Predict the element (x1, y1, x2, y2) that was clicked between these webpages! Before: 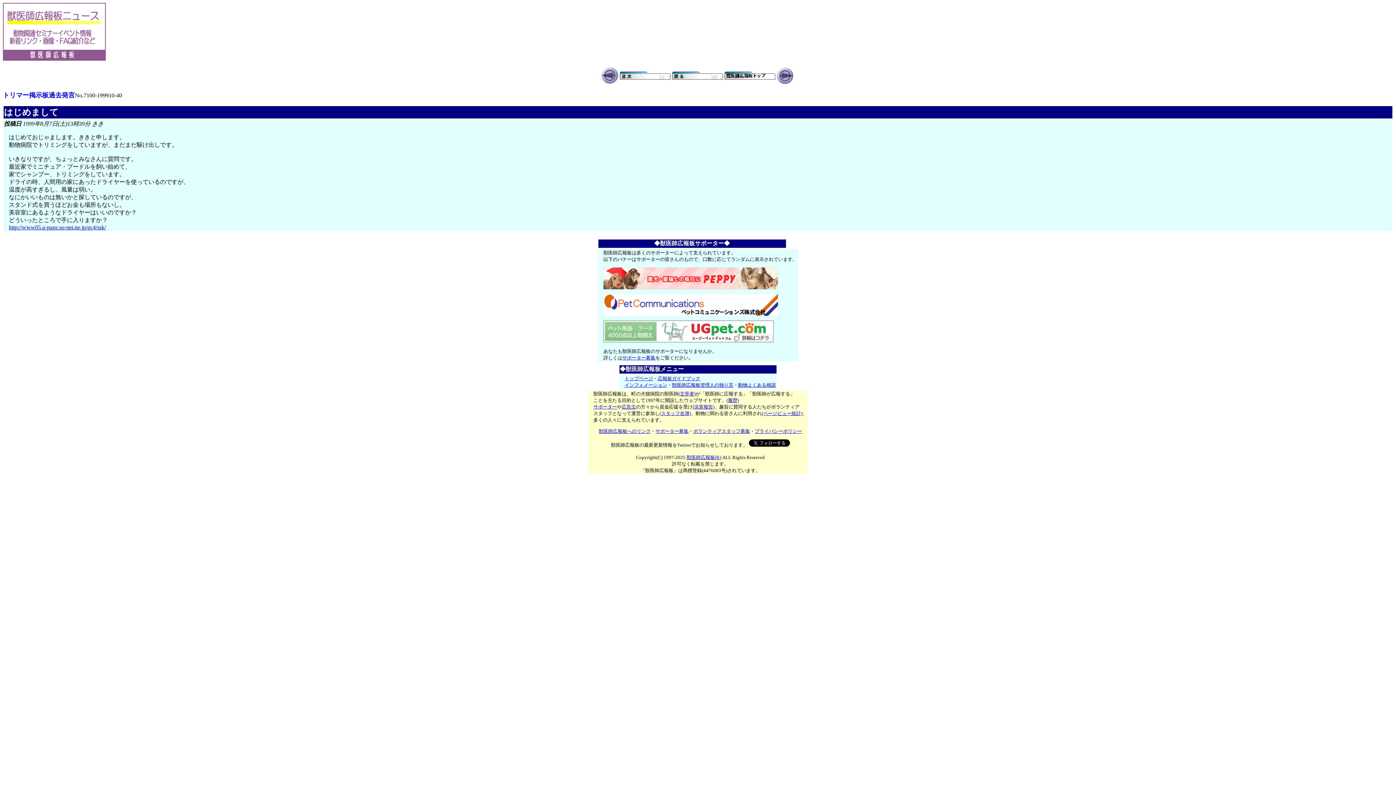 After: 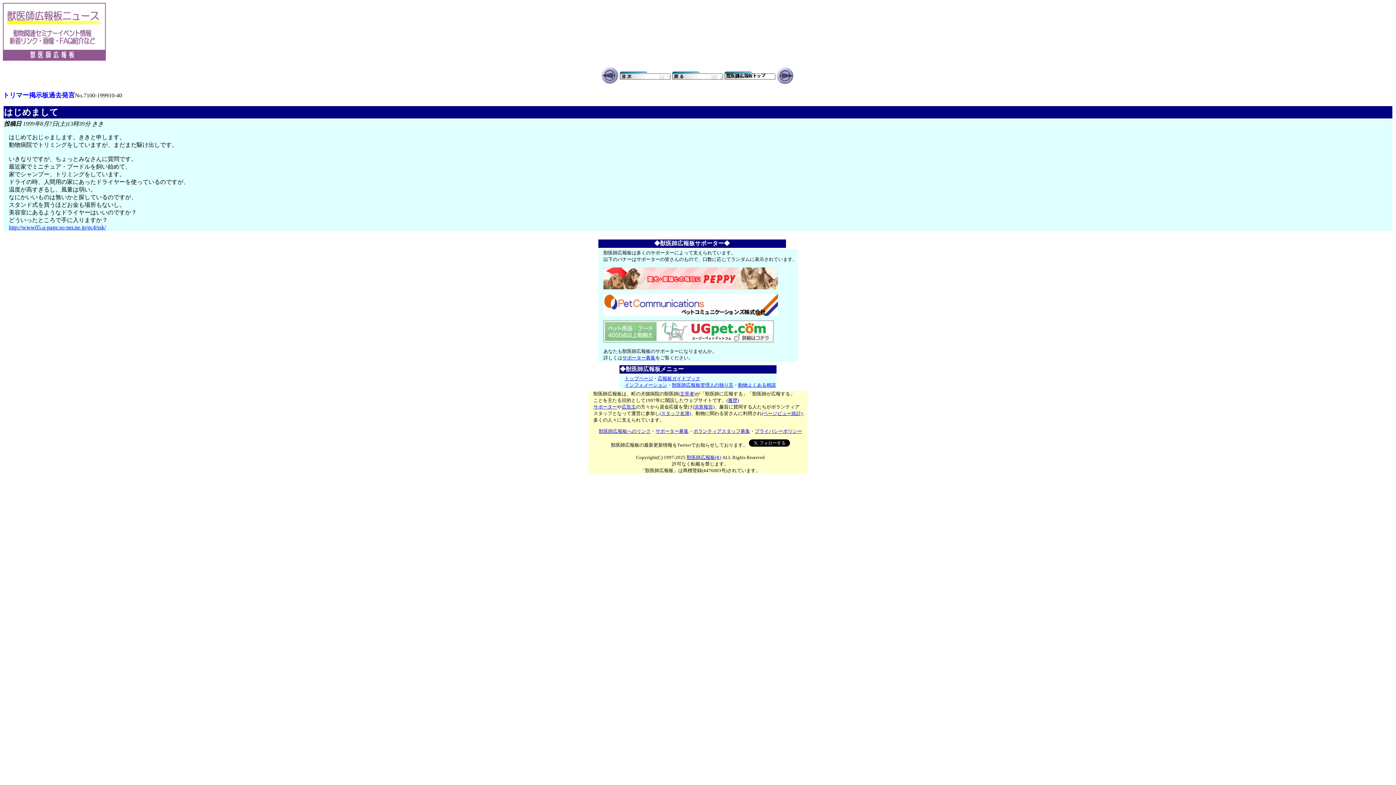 Action: label: http://www05.u-page.so-net.ne.jp/gc4/ssk/ bbox: (8, 224, 105, 230)